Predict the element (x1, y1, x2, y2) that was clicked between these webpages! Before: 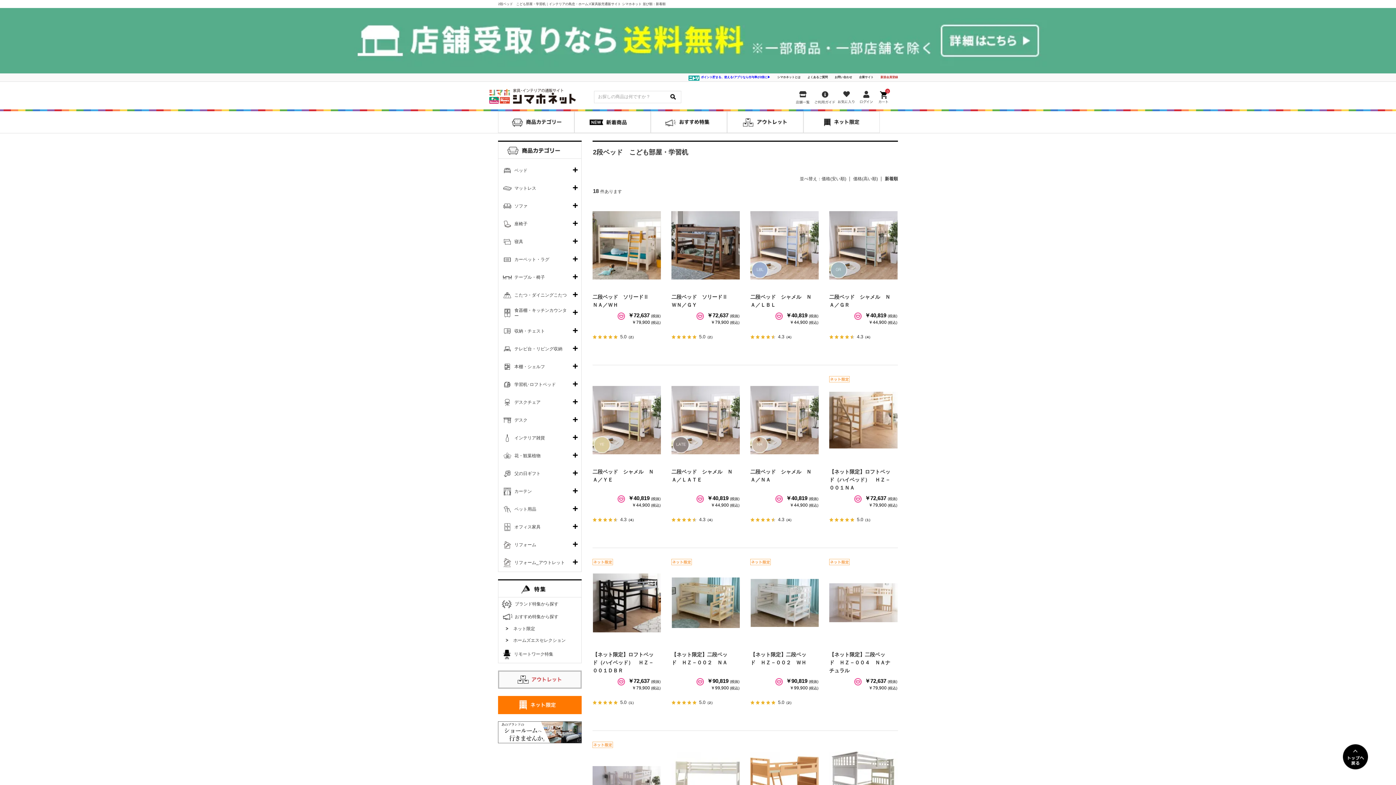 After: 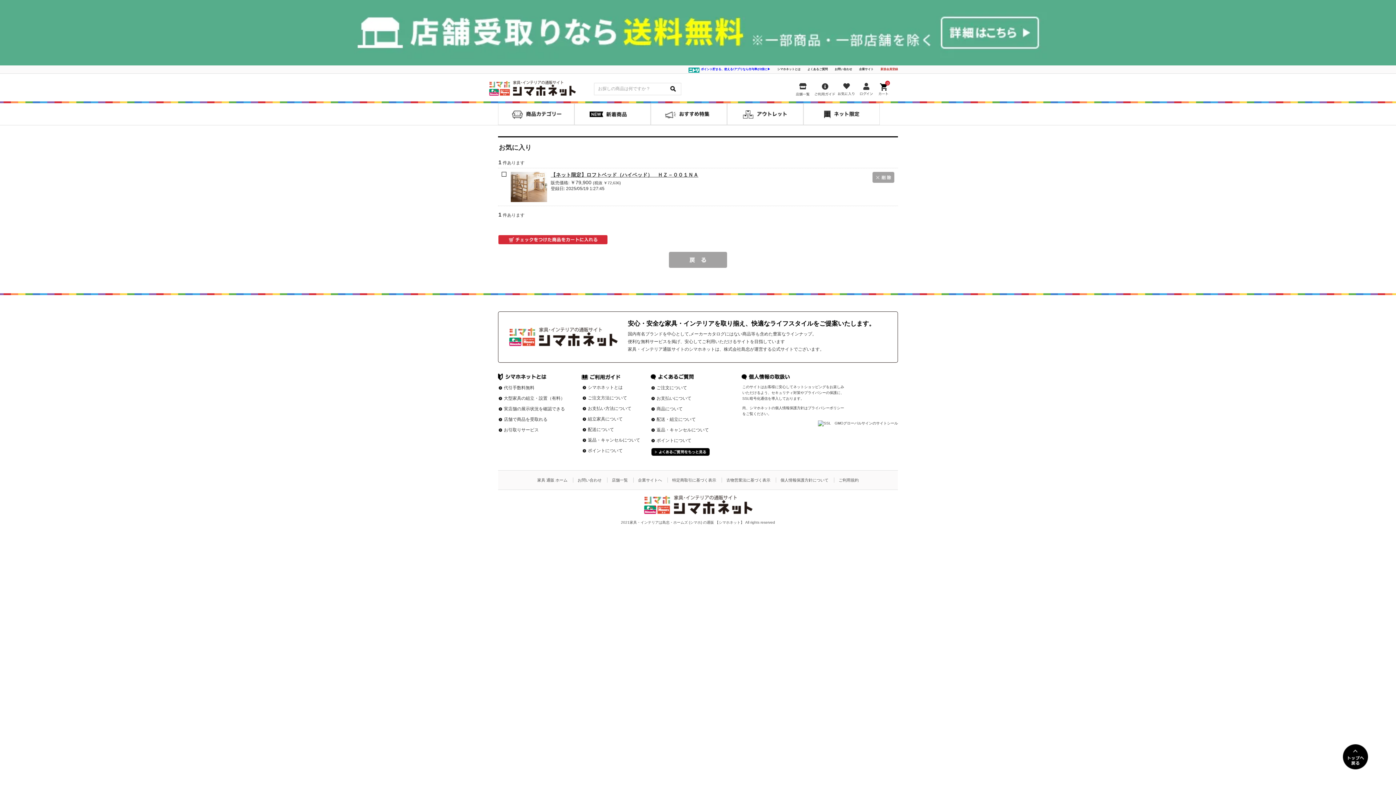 Action: bbox: (854, 495, 863, 501)